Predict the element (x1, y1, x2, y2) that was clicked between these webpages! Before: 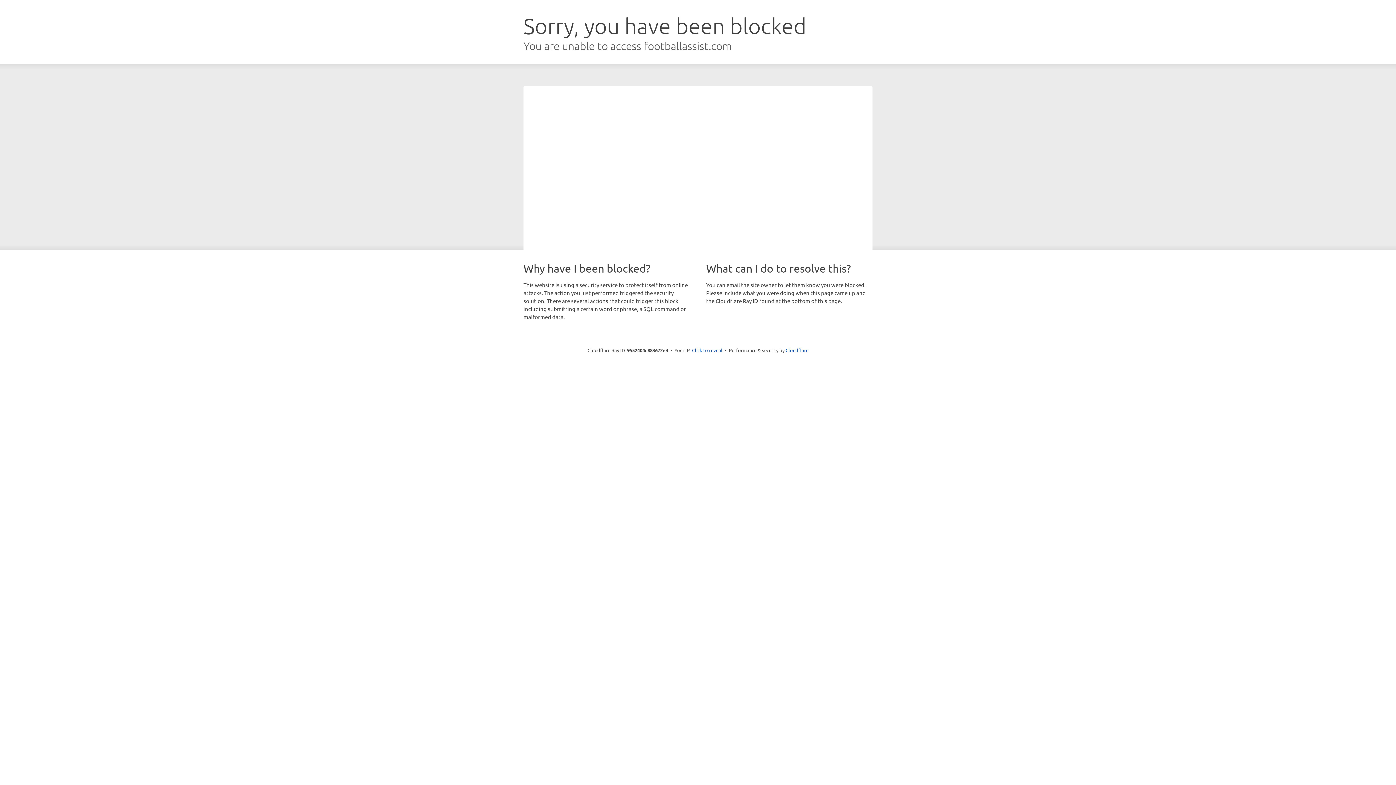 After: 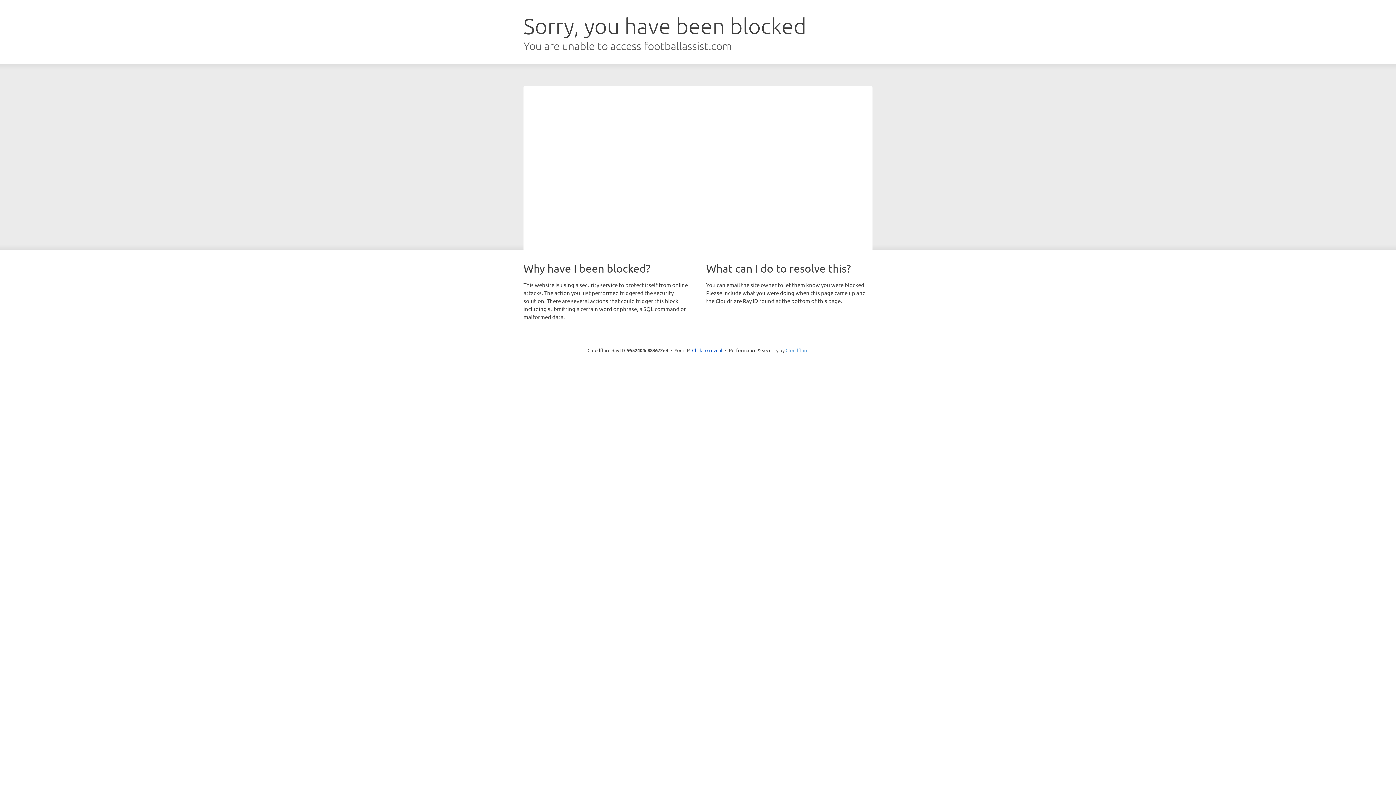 Action: label: Cloudflare bbox: (785, 347, 808, 353)